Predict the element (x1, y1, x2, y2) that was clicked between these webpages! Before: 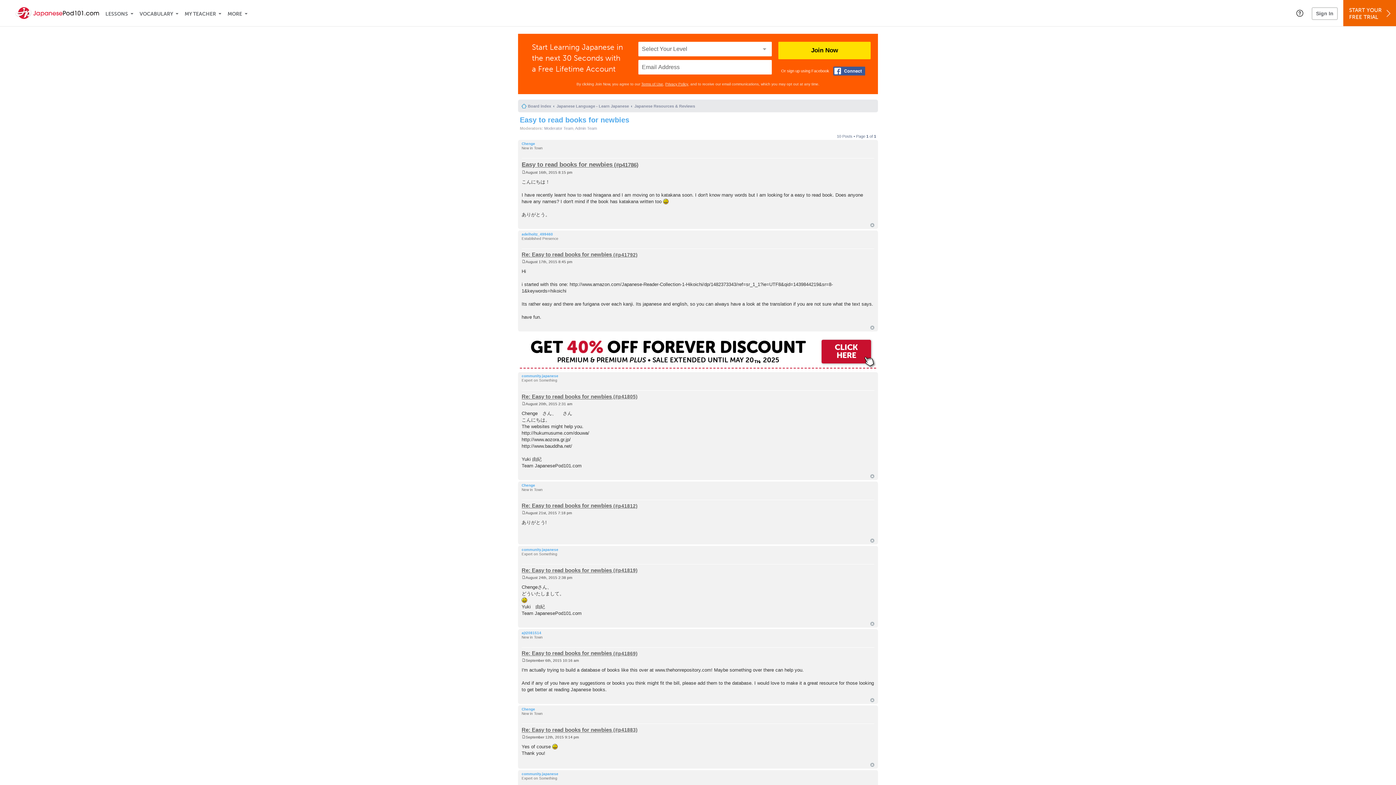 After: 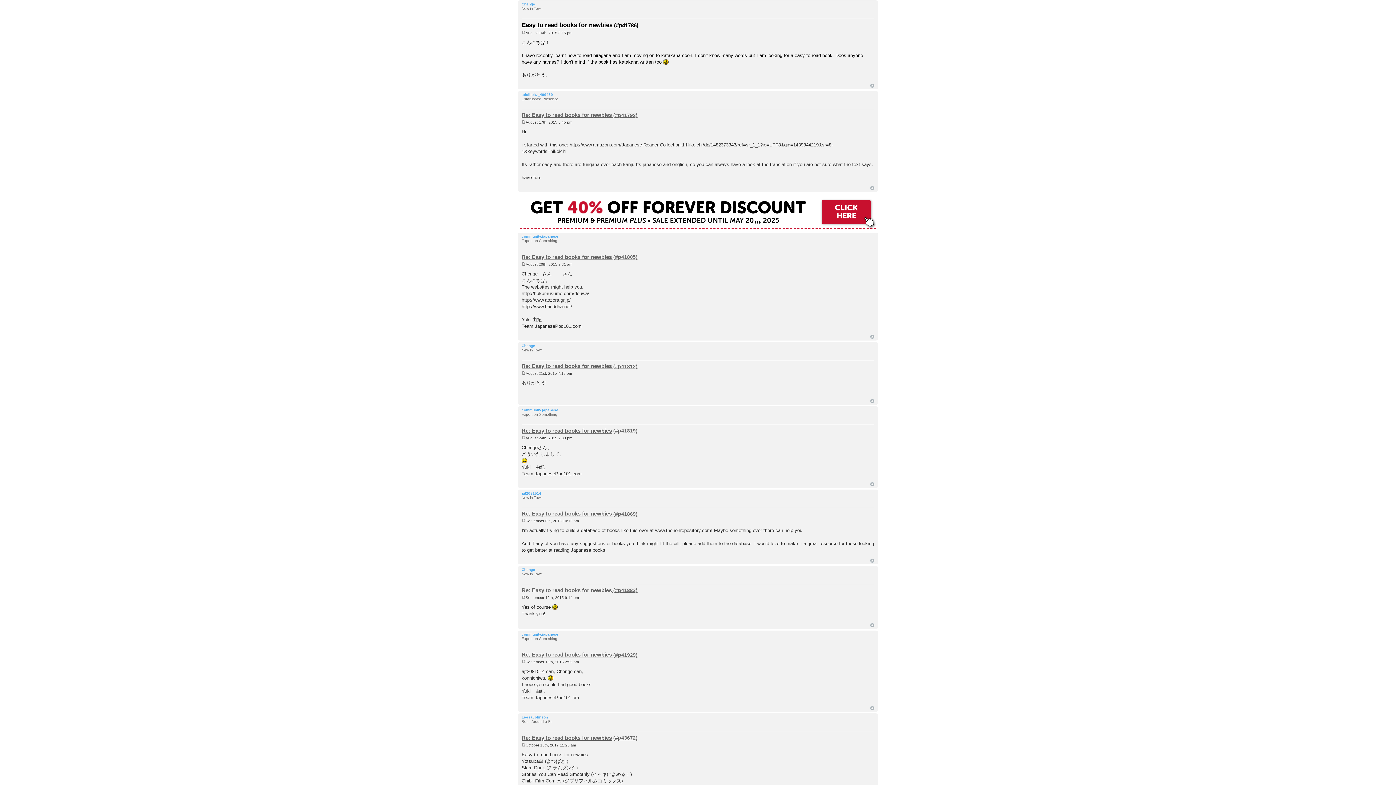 Action: bbox: (520, 160, 639, 168) label: Easy to read books for newbies